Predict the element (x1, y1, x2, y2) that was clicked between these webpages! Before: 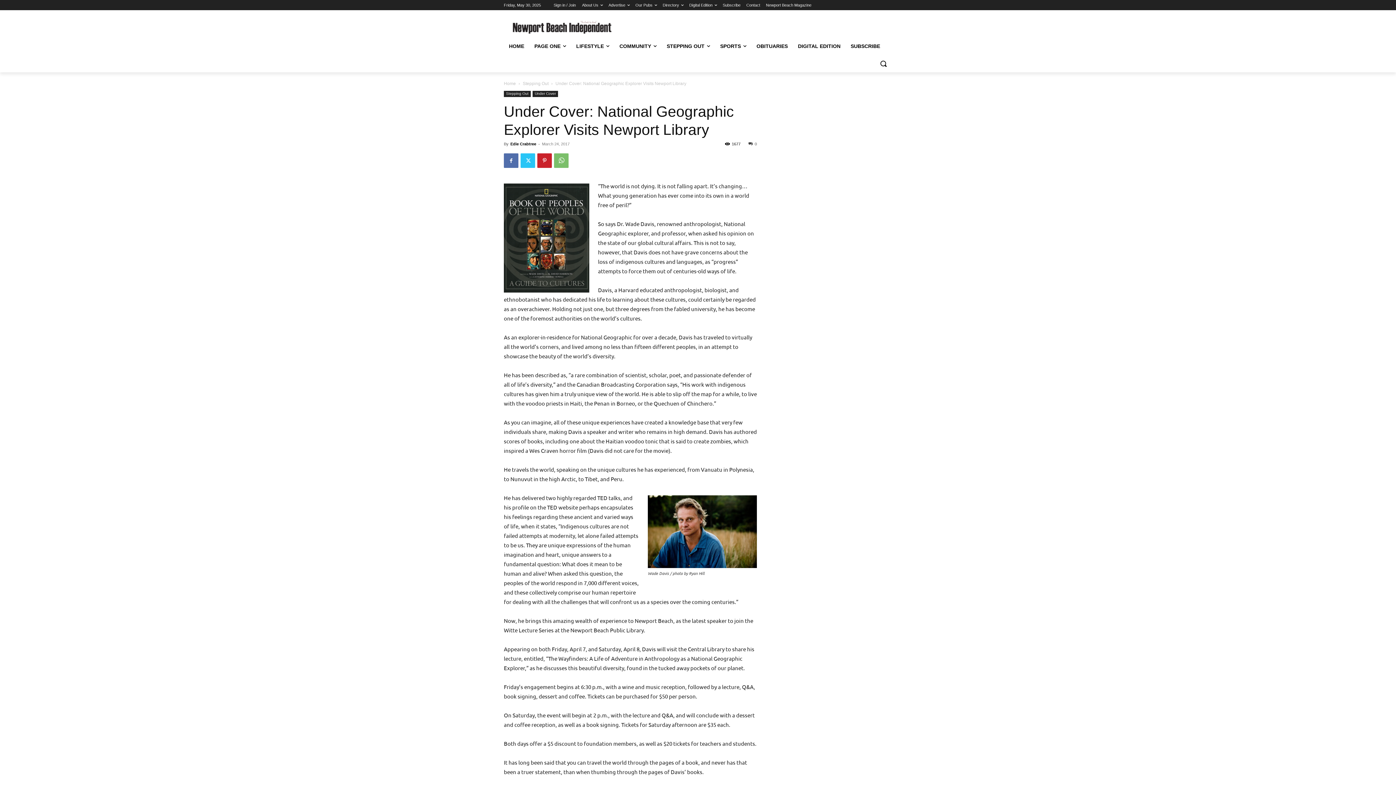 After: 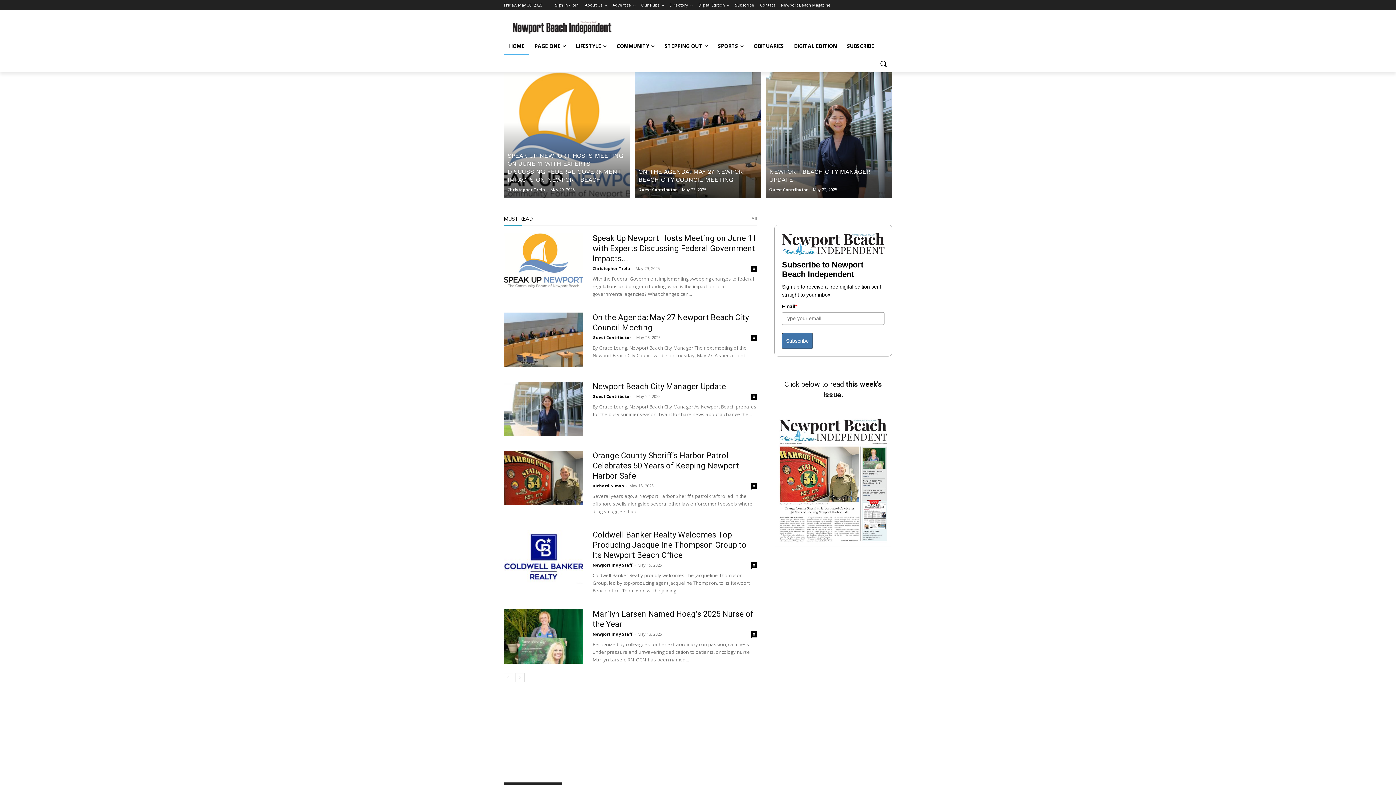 Action: bbox: (504, 20, 620, 34)